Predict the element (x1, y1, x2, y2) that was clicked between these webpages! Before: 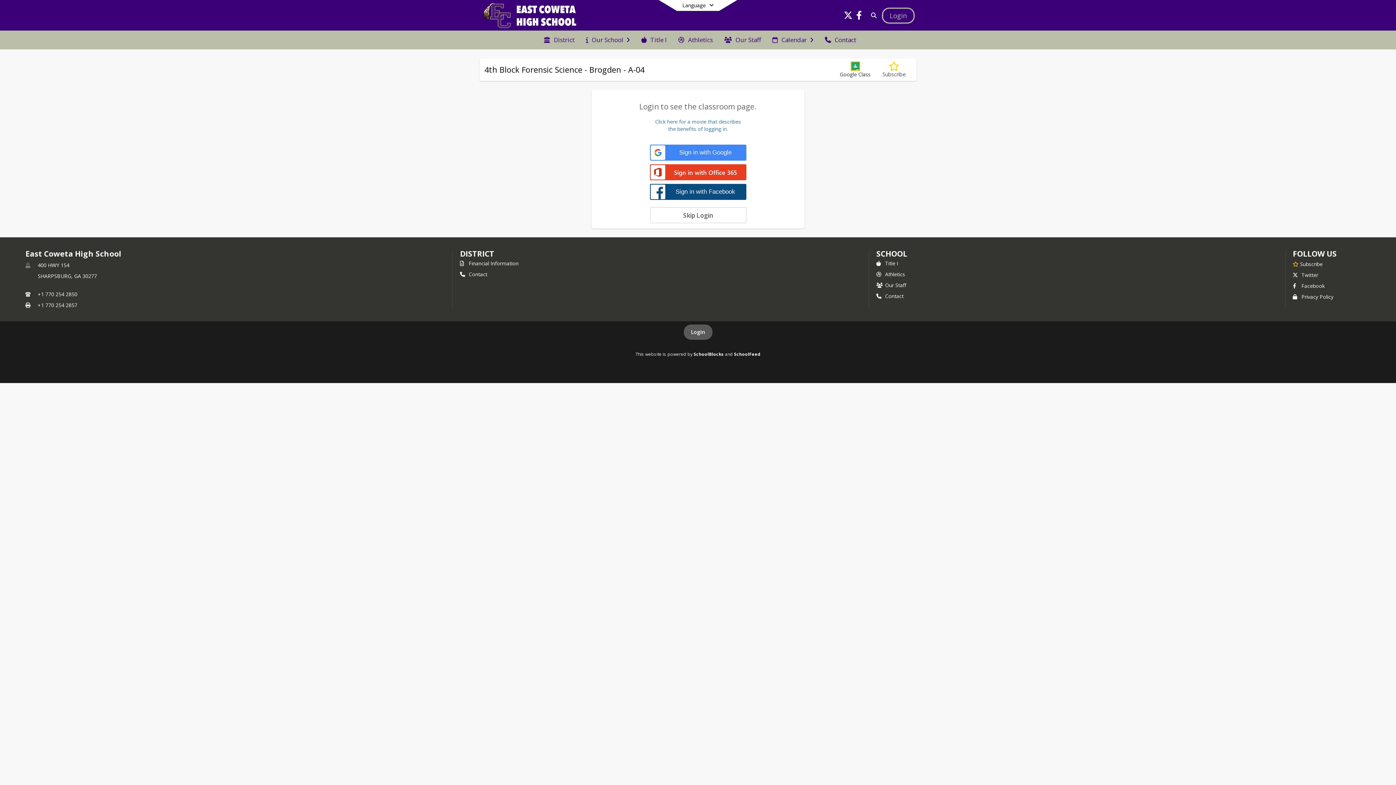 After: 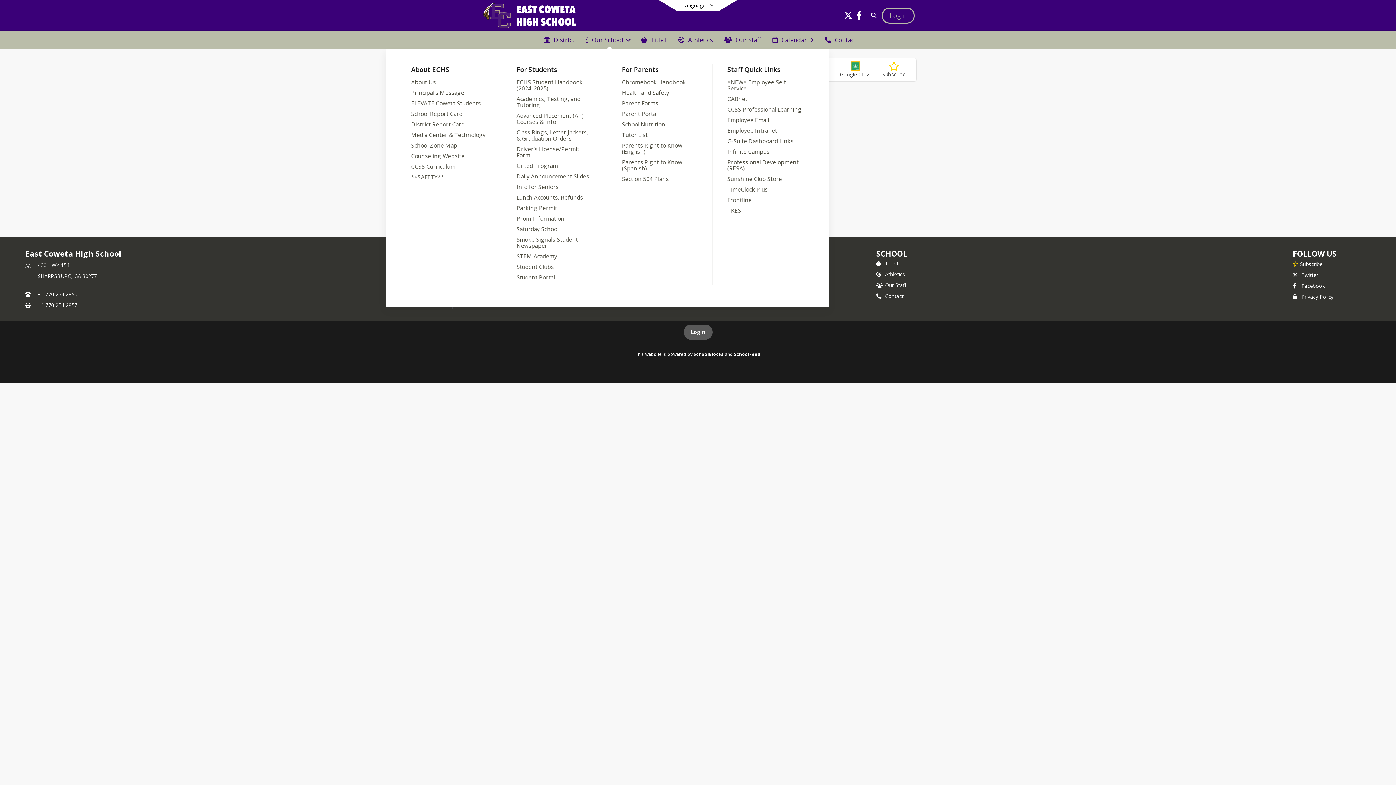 Action: bbox: (582, 30, 633, 49) label: Our School